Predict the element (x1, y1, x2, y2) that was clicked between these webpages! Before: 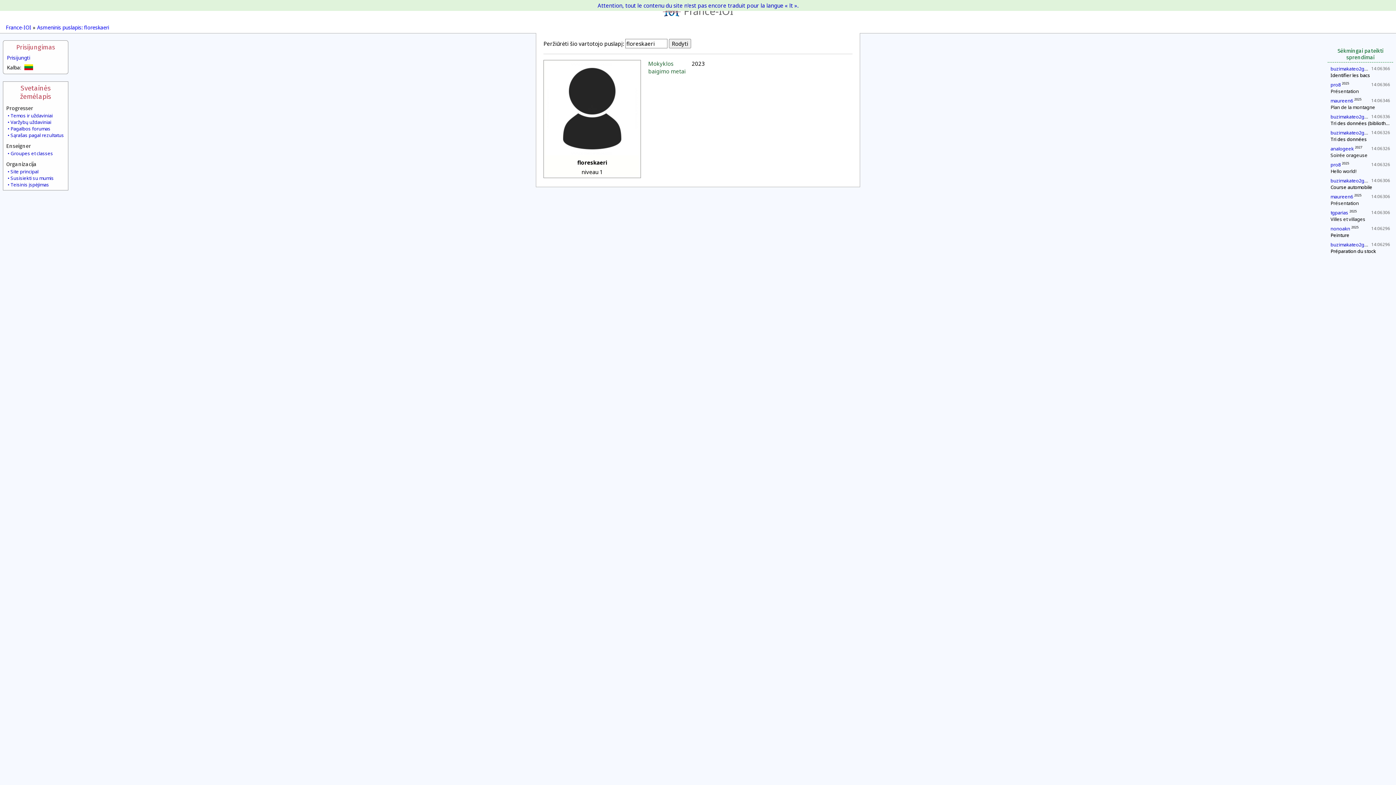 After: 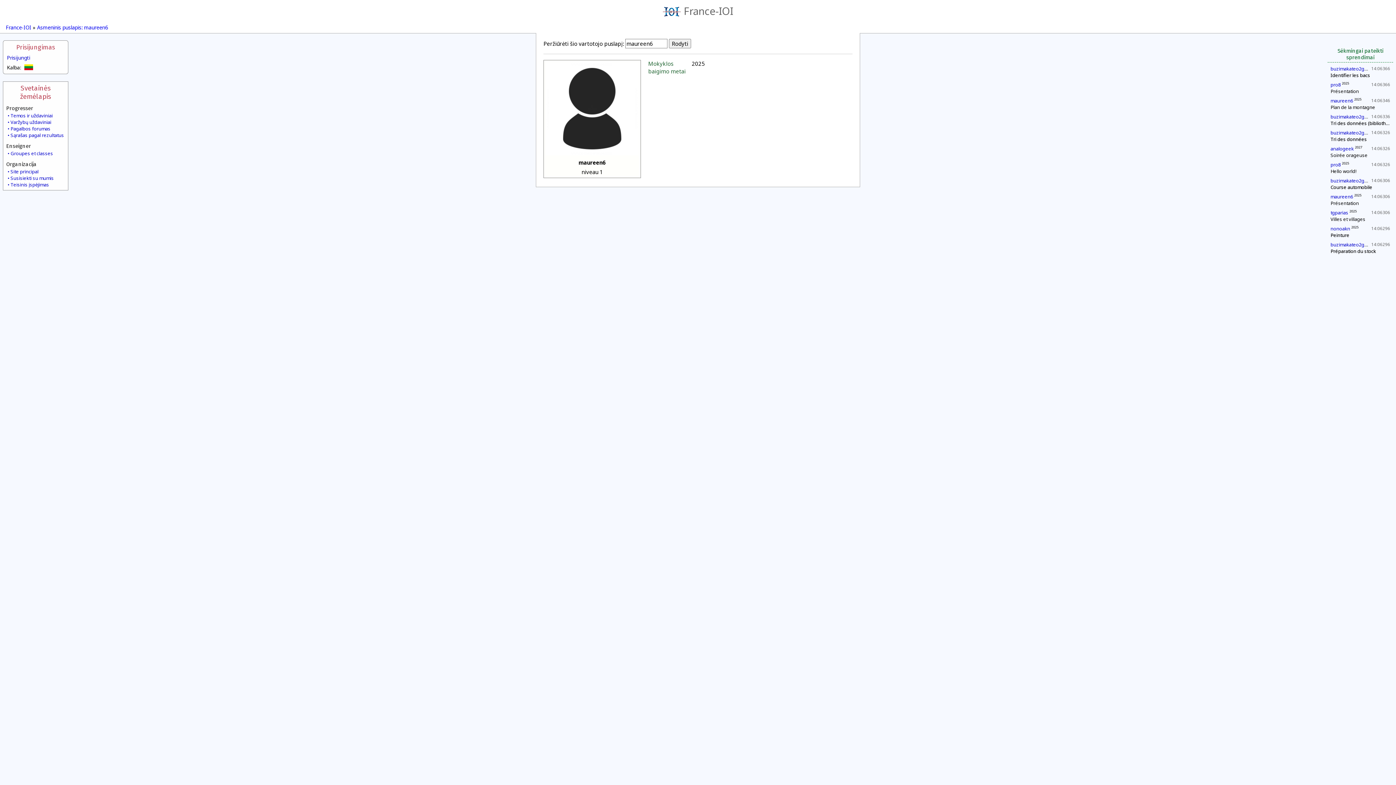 Action: label: maureen6 bbox: (1330, 193, 1353, 200)